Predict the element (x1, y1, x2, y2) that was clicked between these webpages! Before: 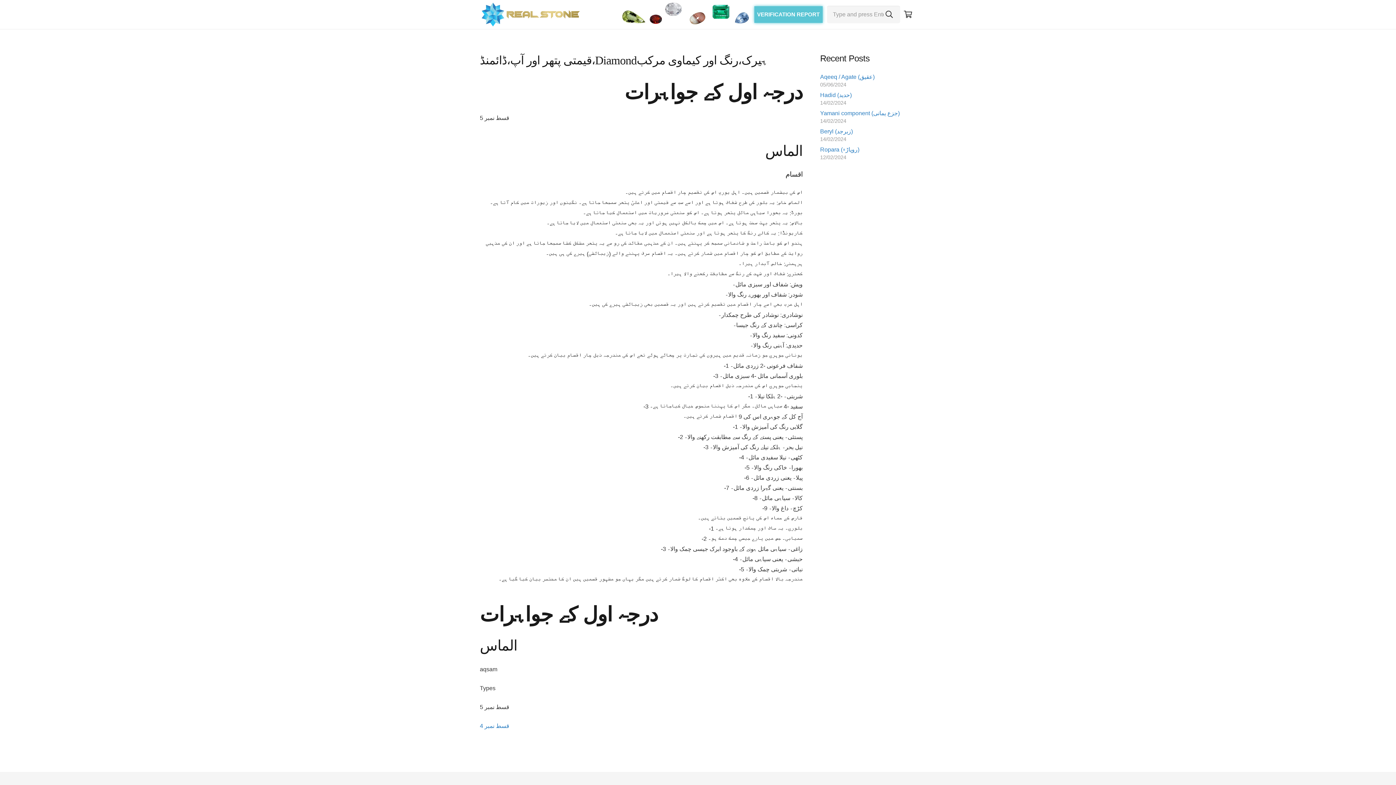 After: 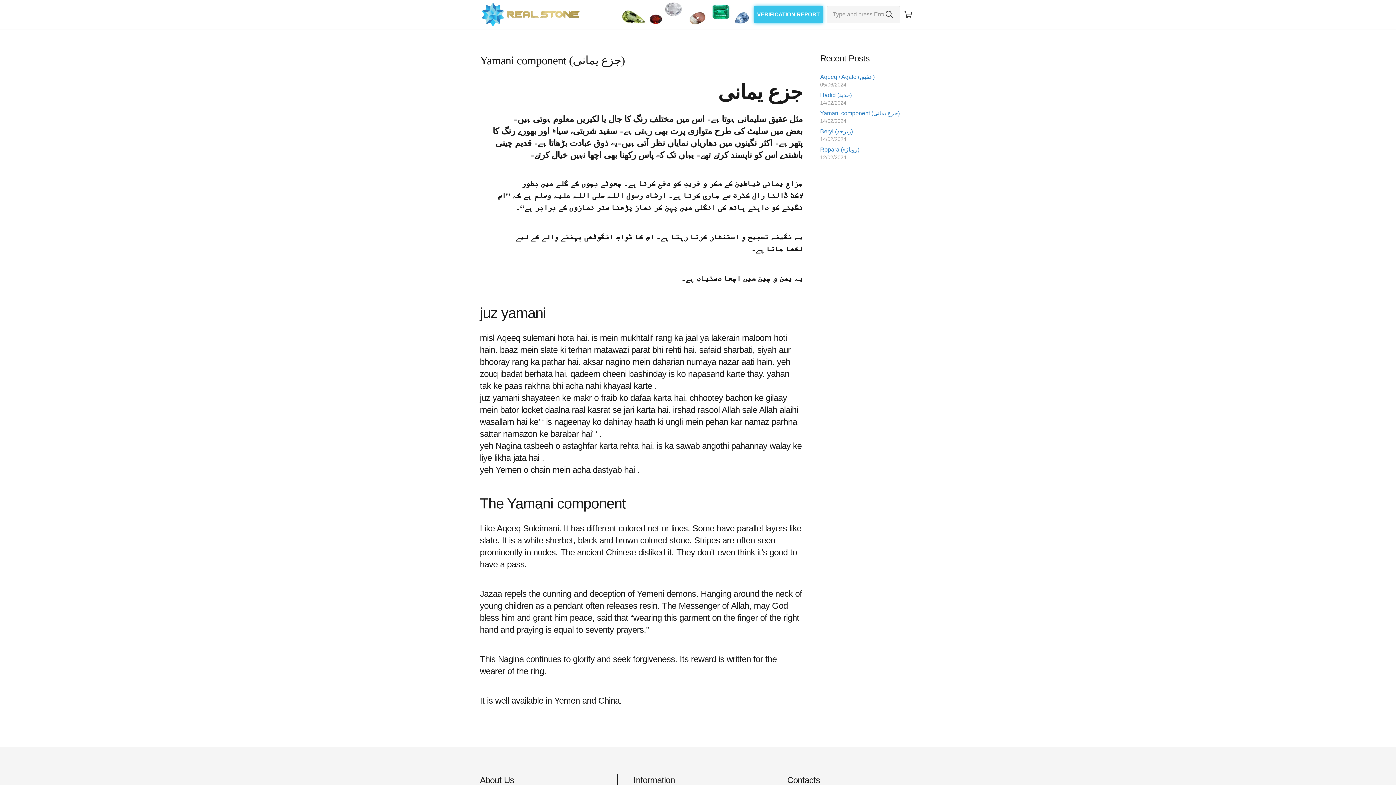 Action: bbox: (820, 110, 900, 116) label: Yamani component (جزع یمانی)